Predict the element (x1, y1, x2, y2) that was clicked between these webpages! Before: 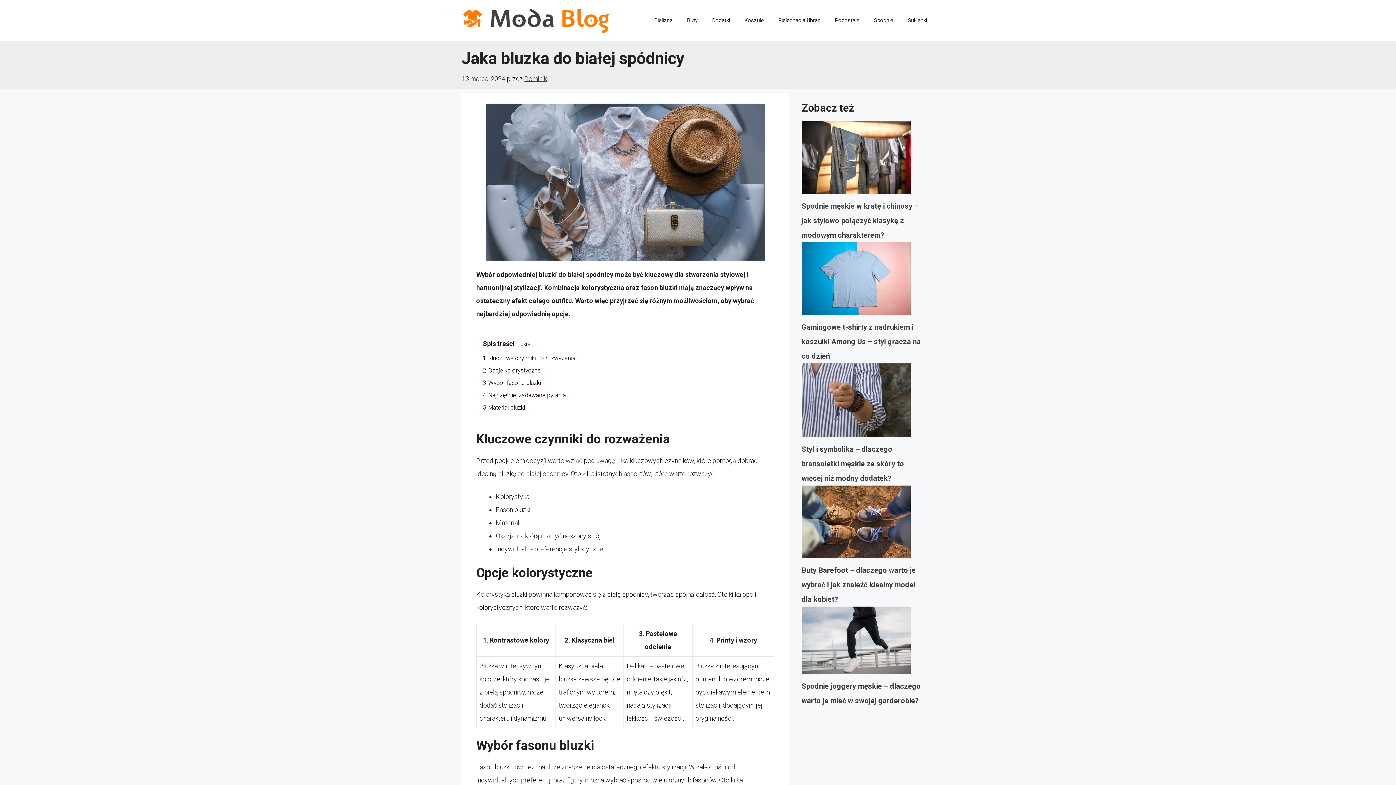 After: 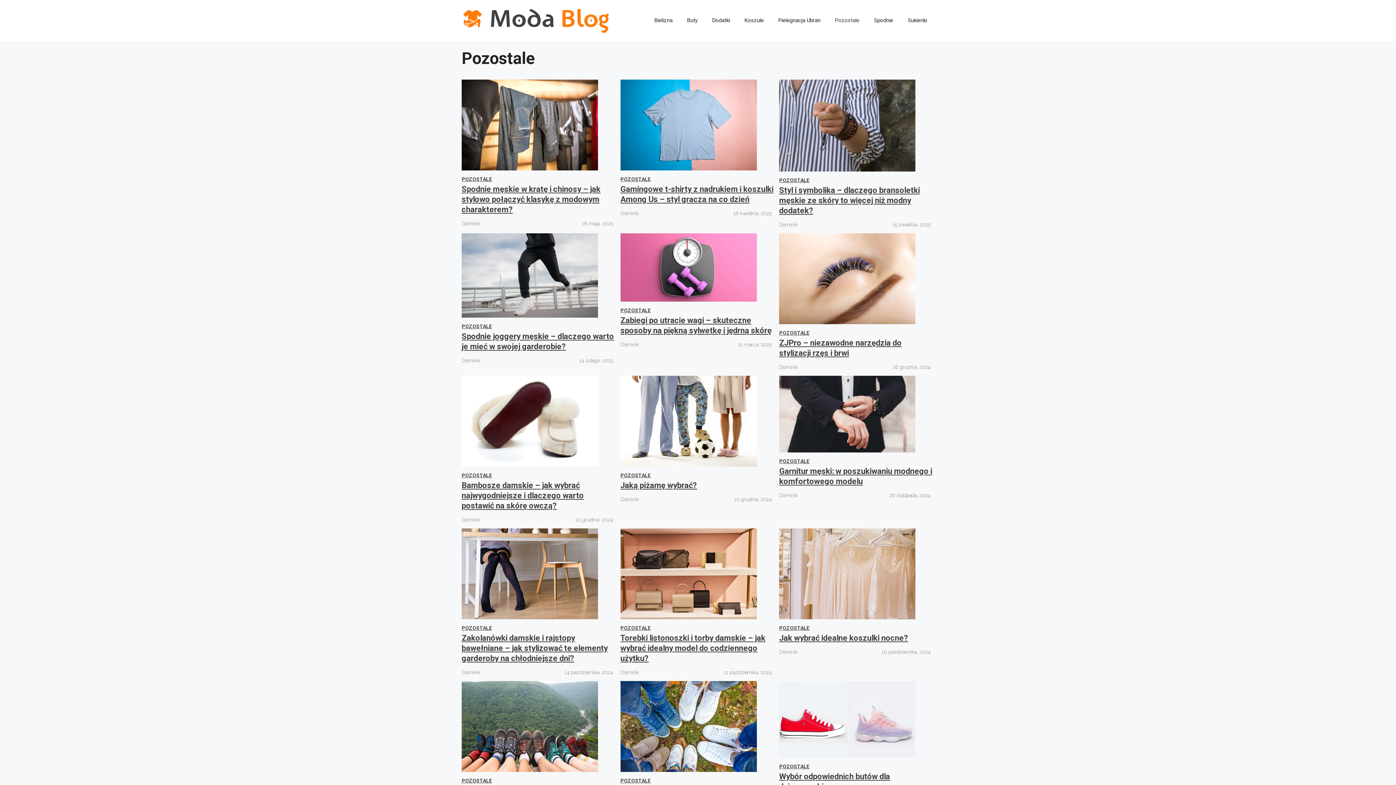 Action: bbox: (828, 9, 866, 31) label: Pozostale